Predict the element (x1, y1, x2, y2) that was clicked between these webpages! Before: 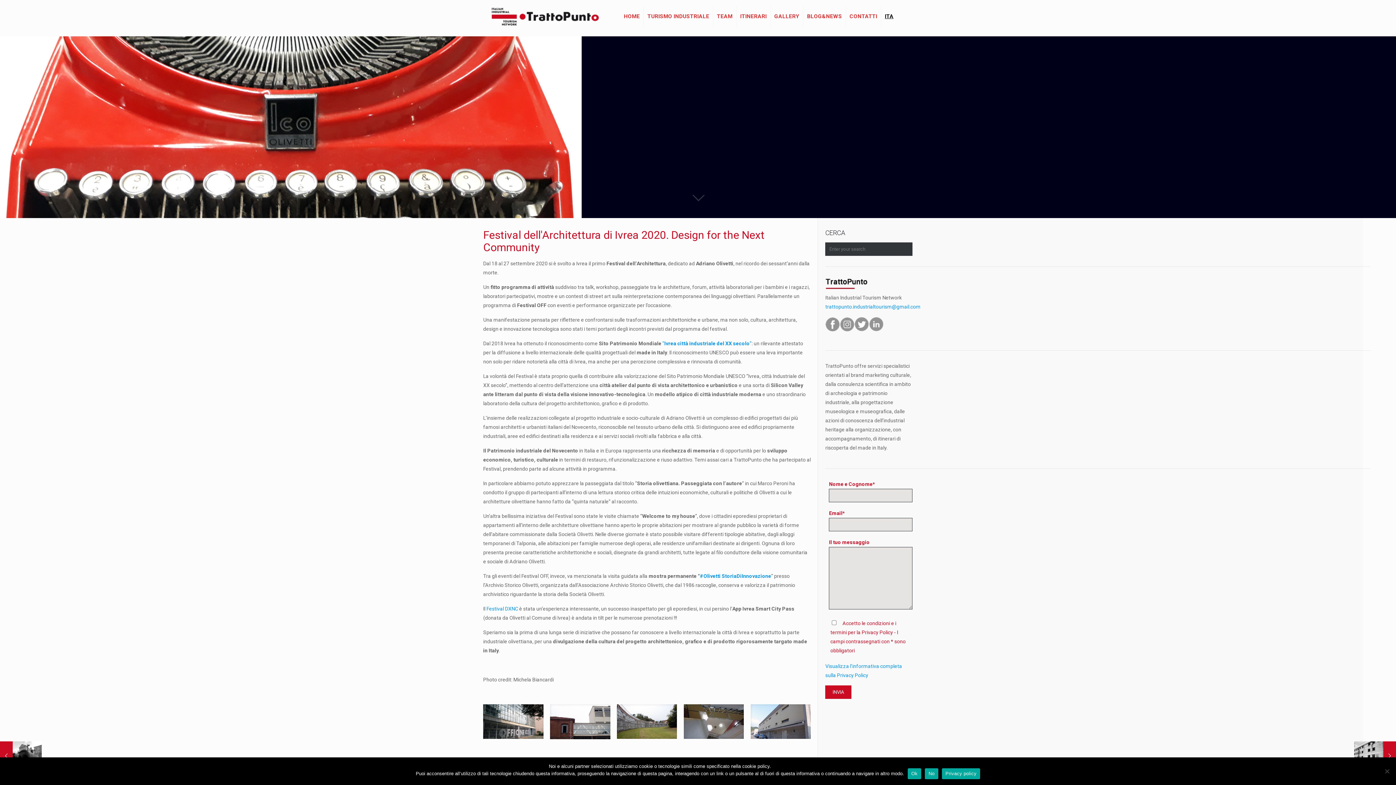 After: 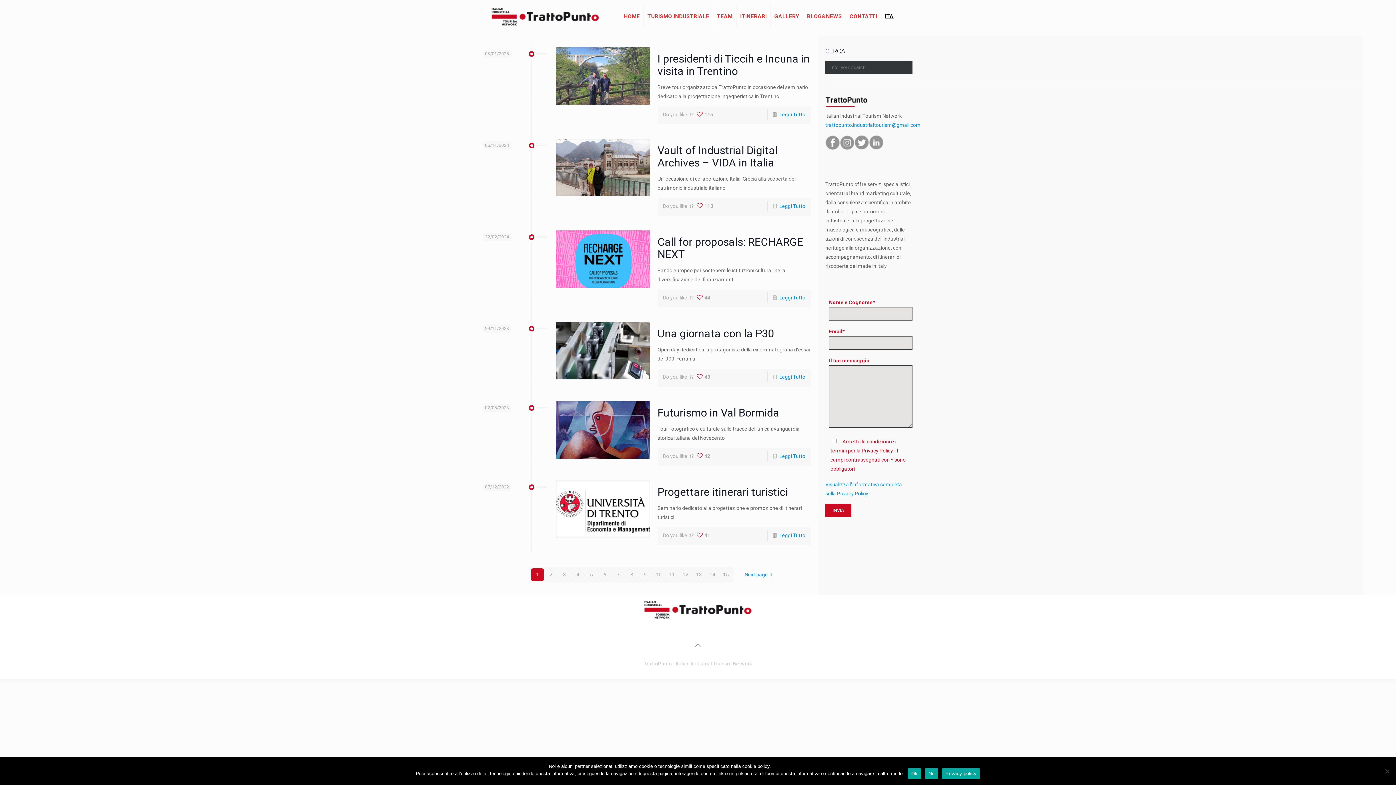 Action: bbox: (803, 0, 846, 32) label: BLOG&NEWS